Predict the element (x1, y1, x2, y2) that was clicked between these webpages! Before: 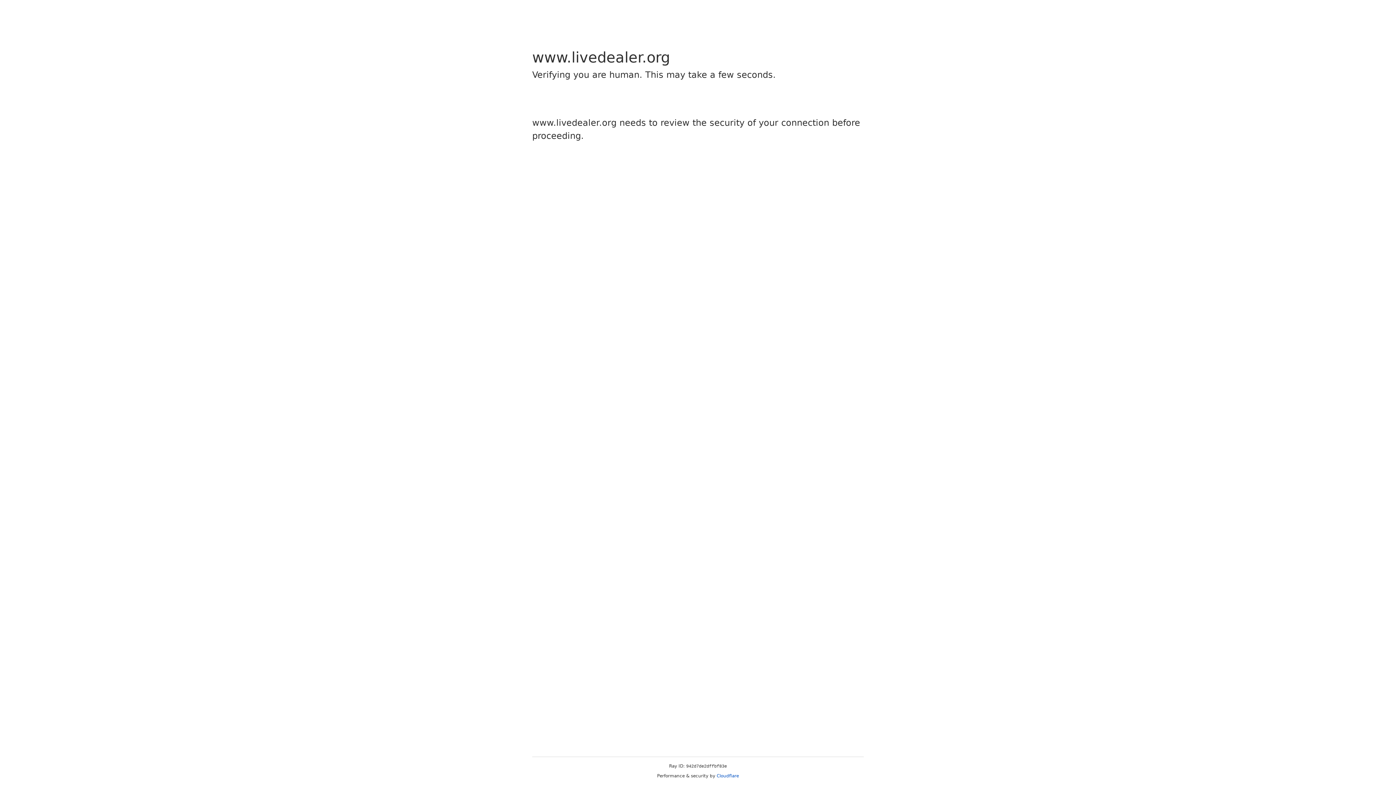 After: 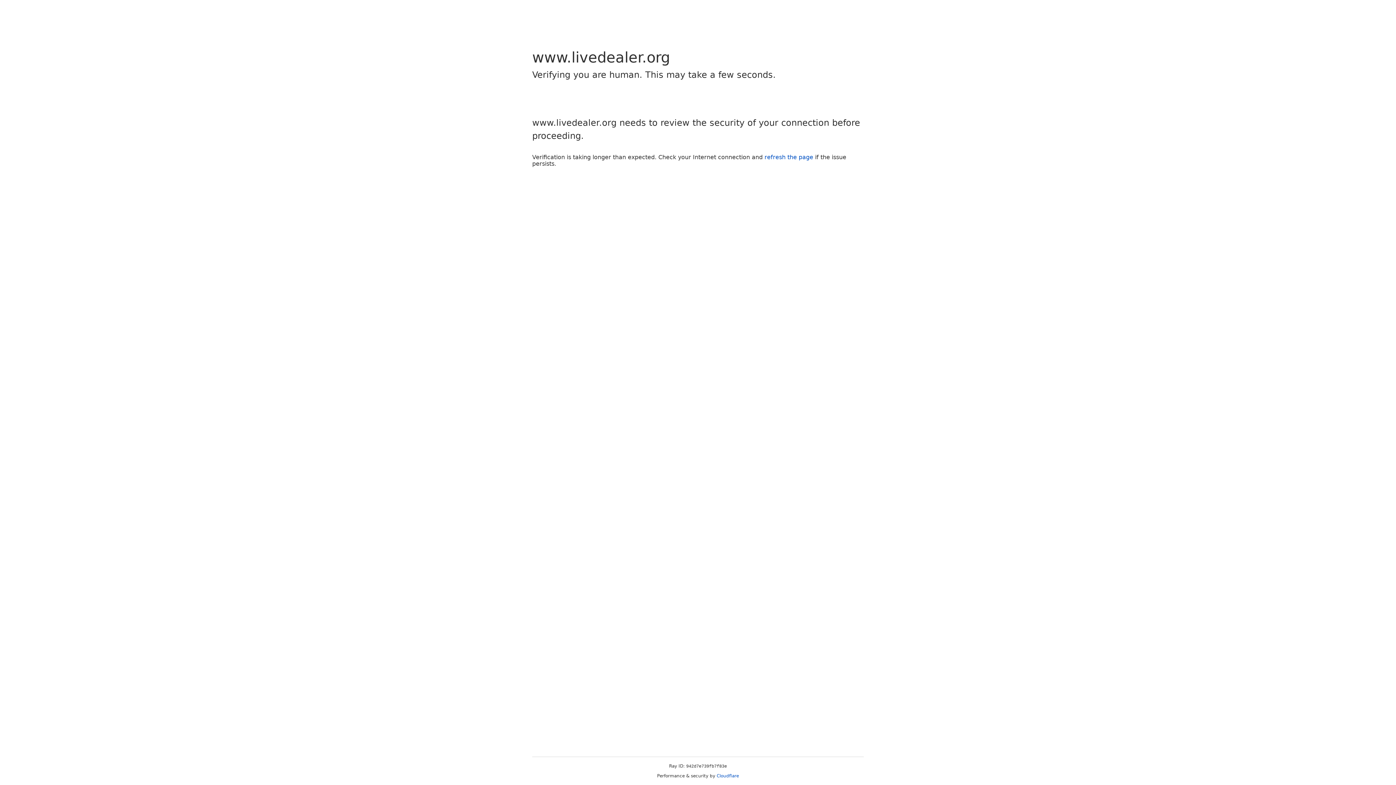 Action: bbox: (716, 773, 739, 778) label: Cloudflare